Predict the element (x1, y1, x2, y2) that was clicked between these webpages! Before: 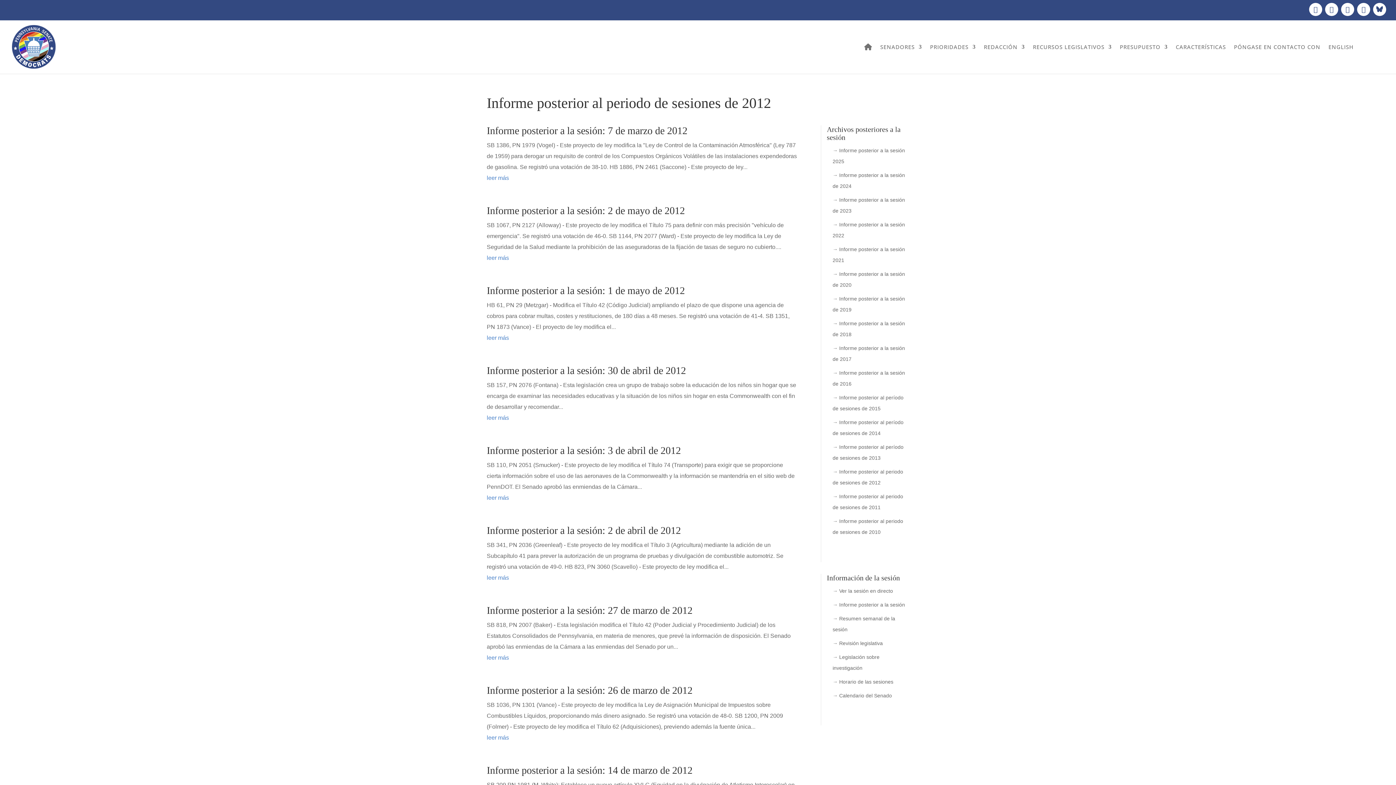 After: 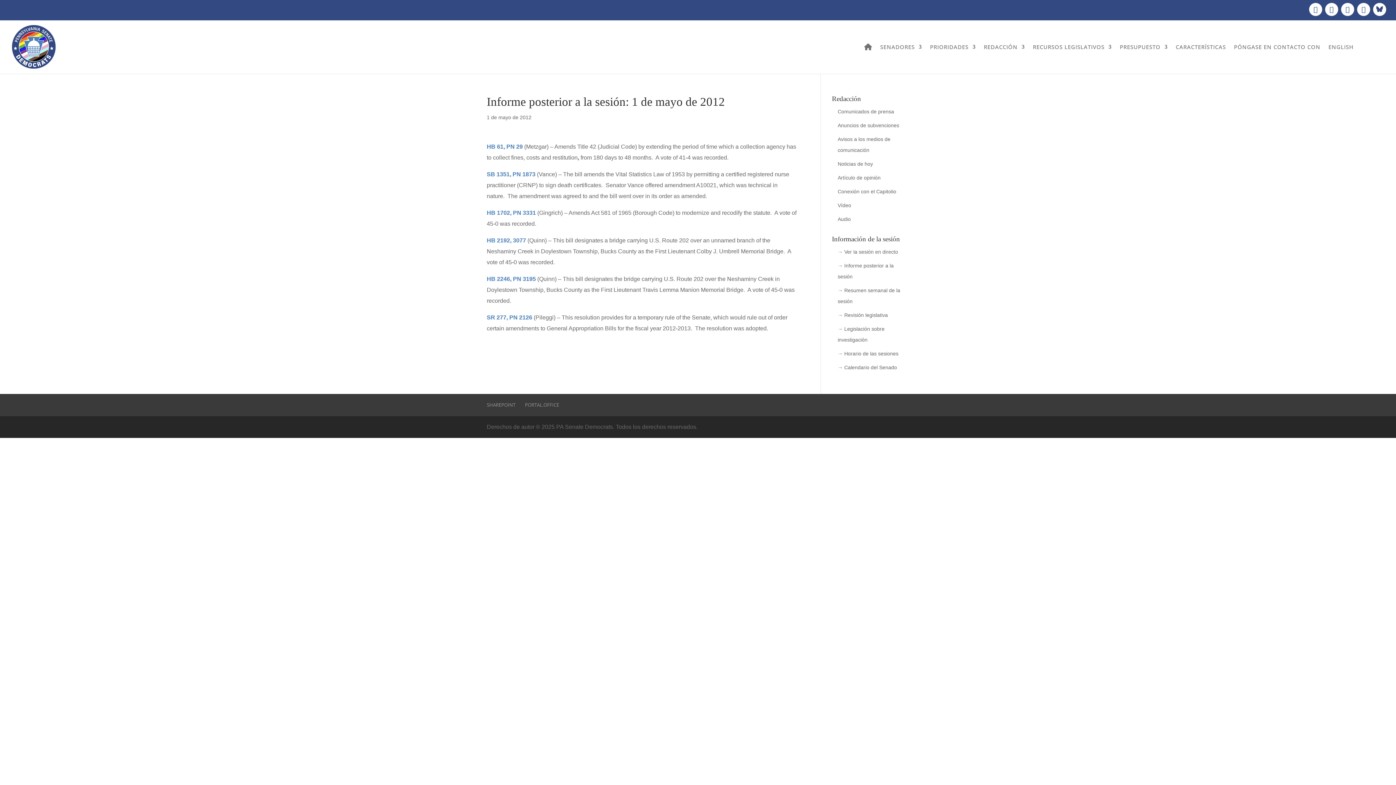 Action: label: leer más bbox: (486, 332, 798, 343)